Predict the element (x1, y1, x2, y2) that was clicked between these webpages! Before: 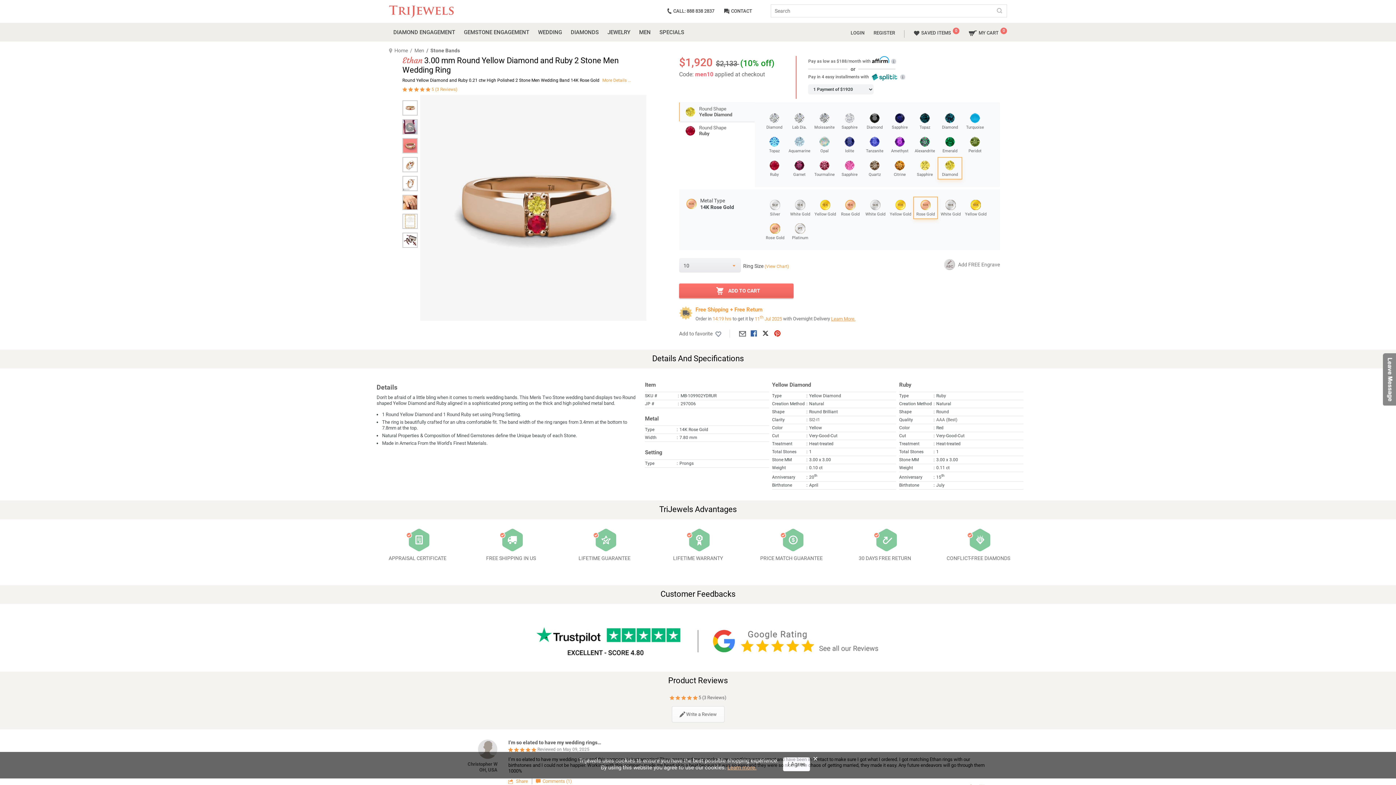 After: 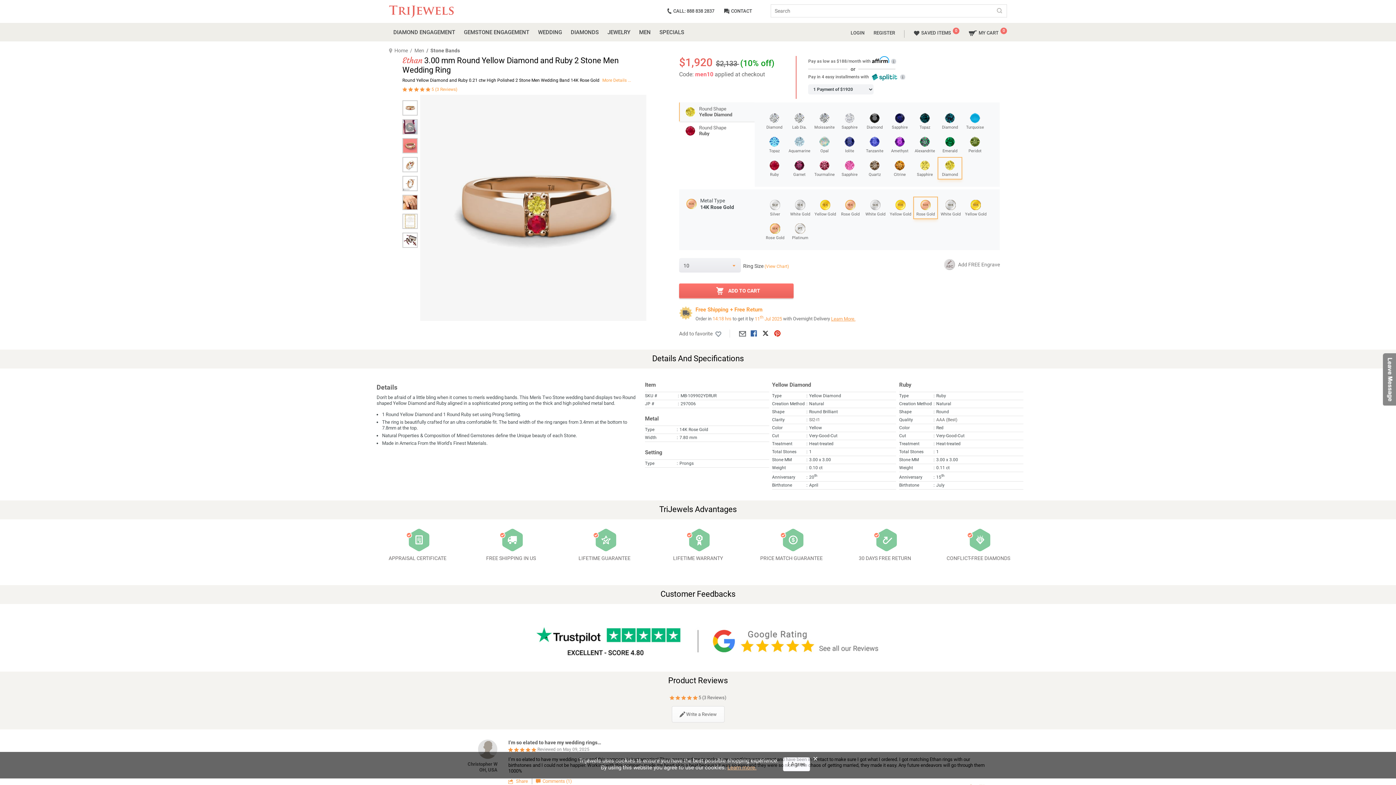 Action: label: Diamond bbox: (938, 157, 961, 178)